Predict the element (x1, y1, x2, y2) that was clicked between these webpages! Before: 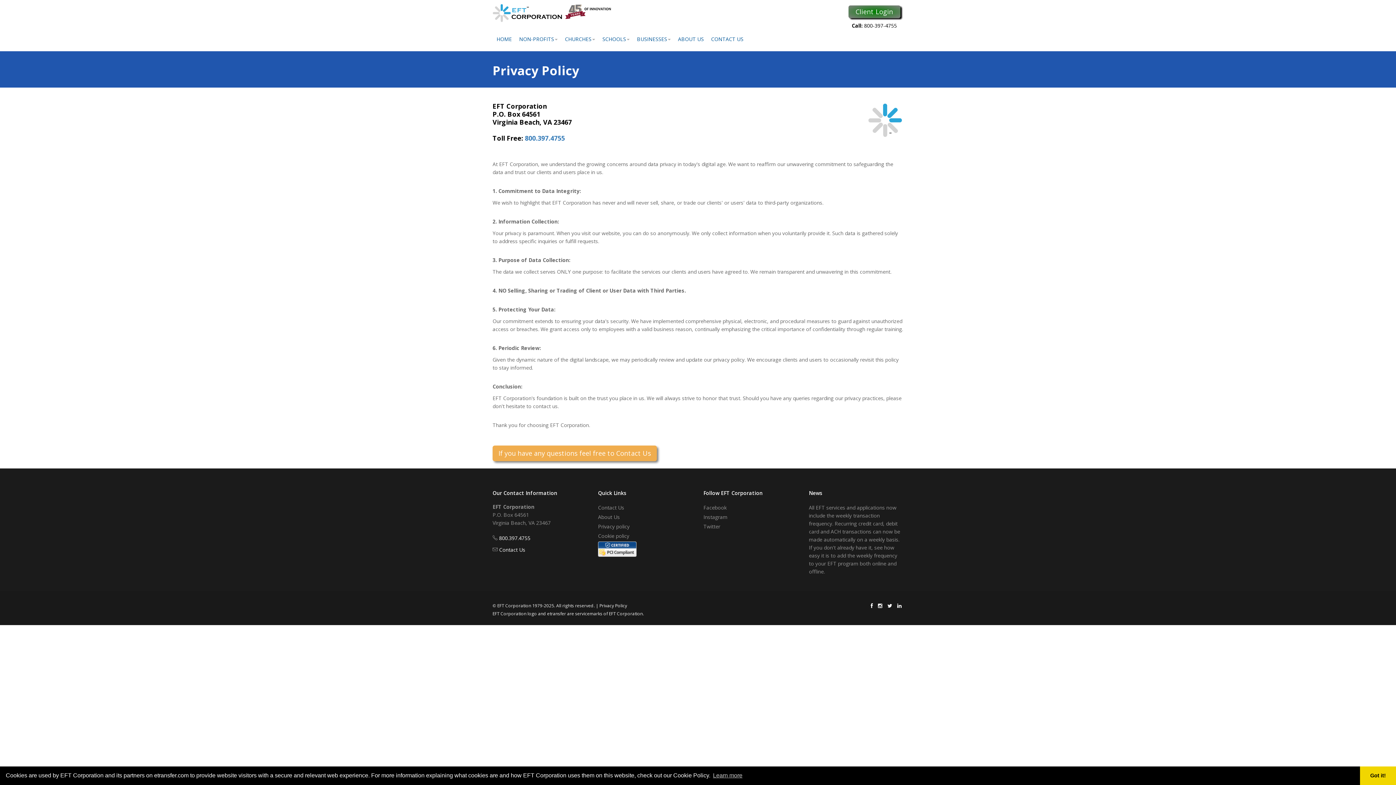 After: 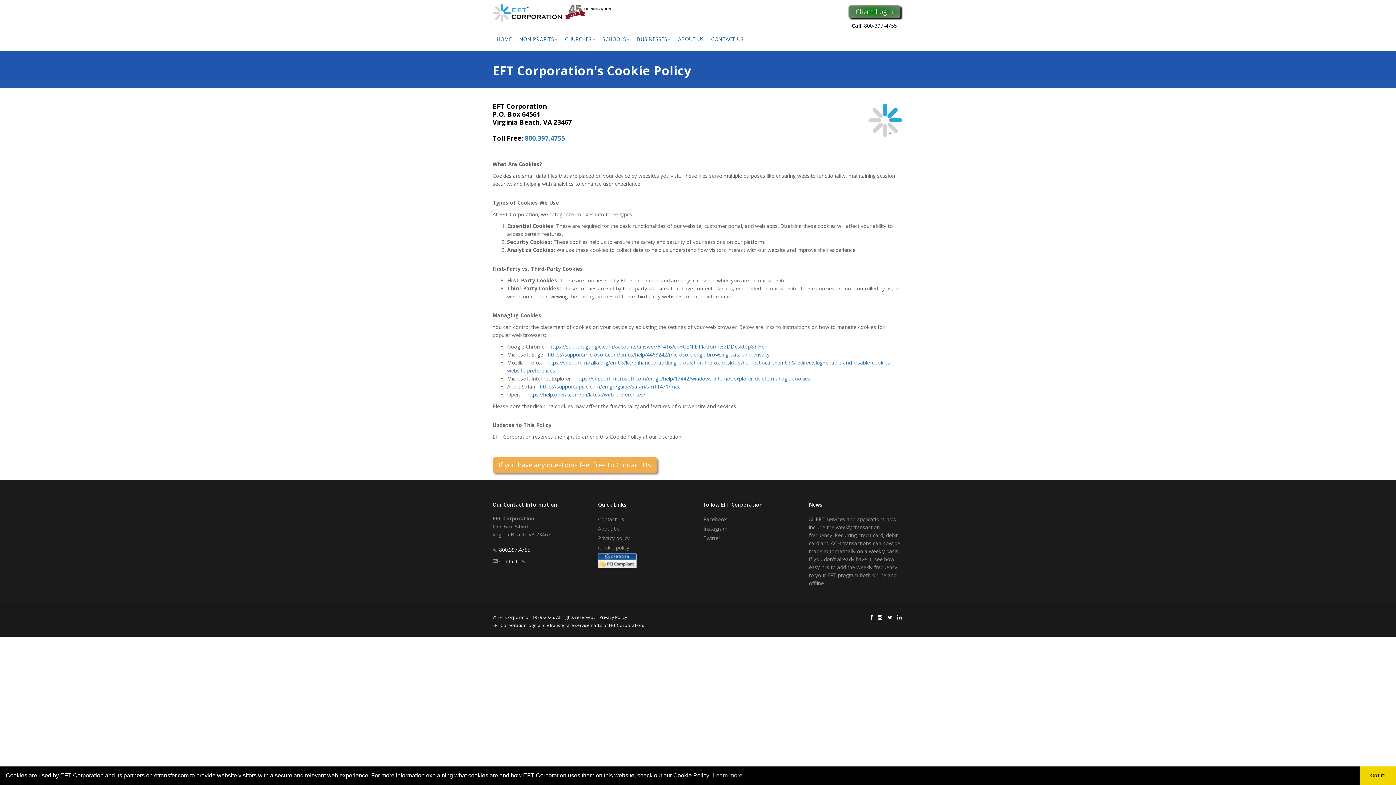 Action: bbox: (598, 532, 629, 539) label: Cookie policy